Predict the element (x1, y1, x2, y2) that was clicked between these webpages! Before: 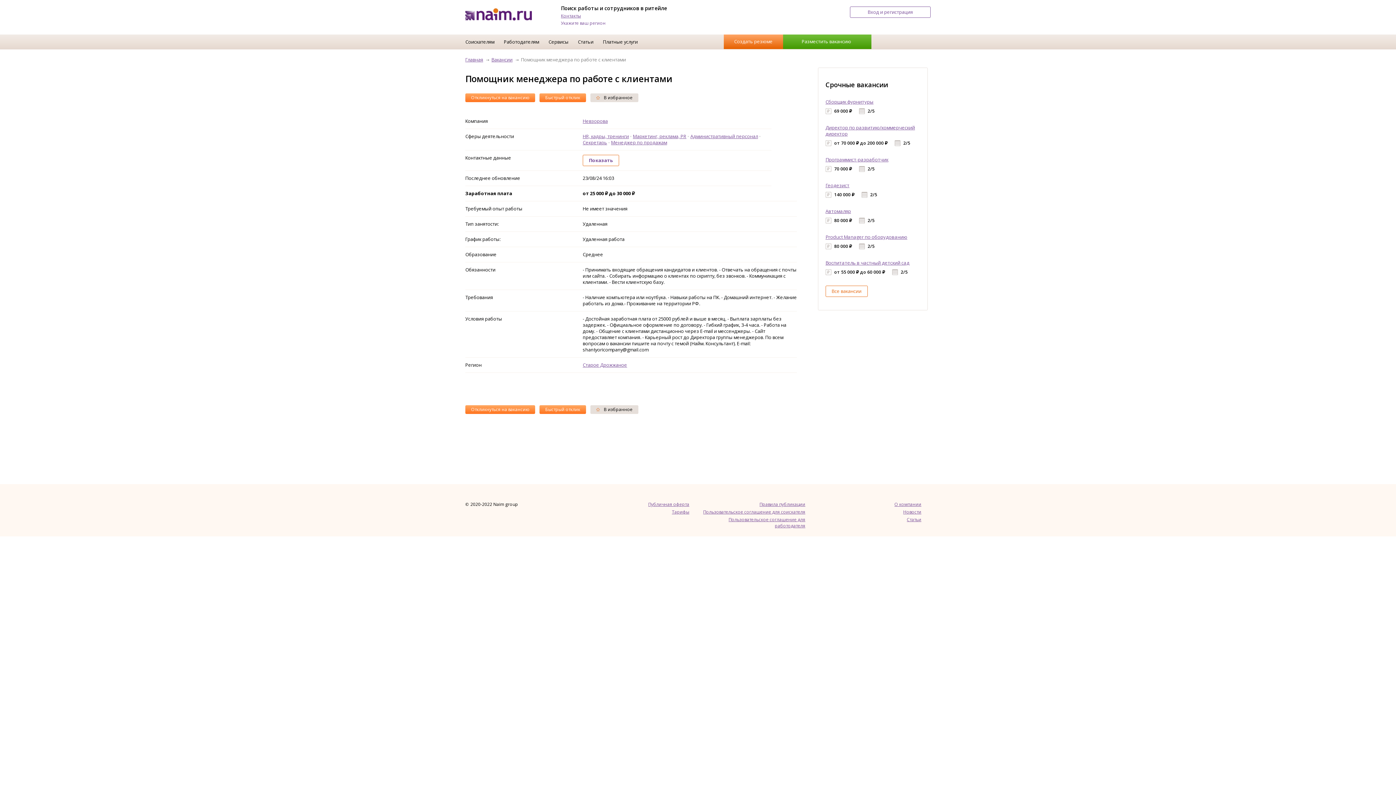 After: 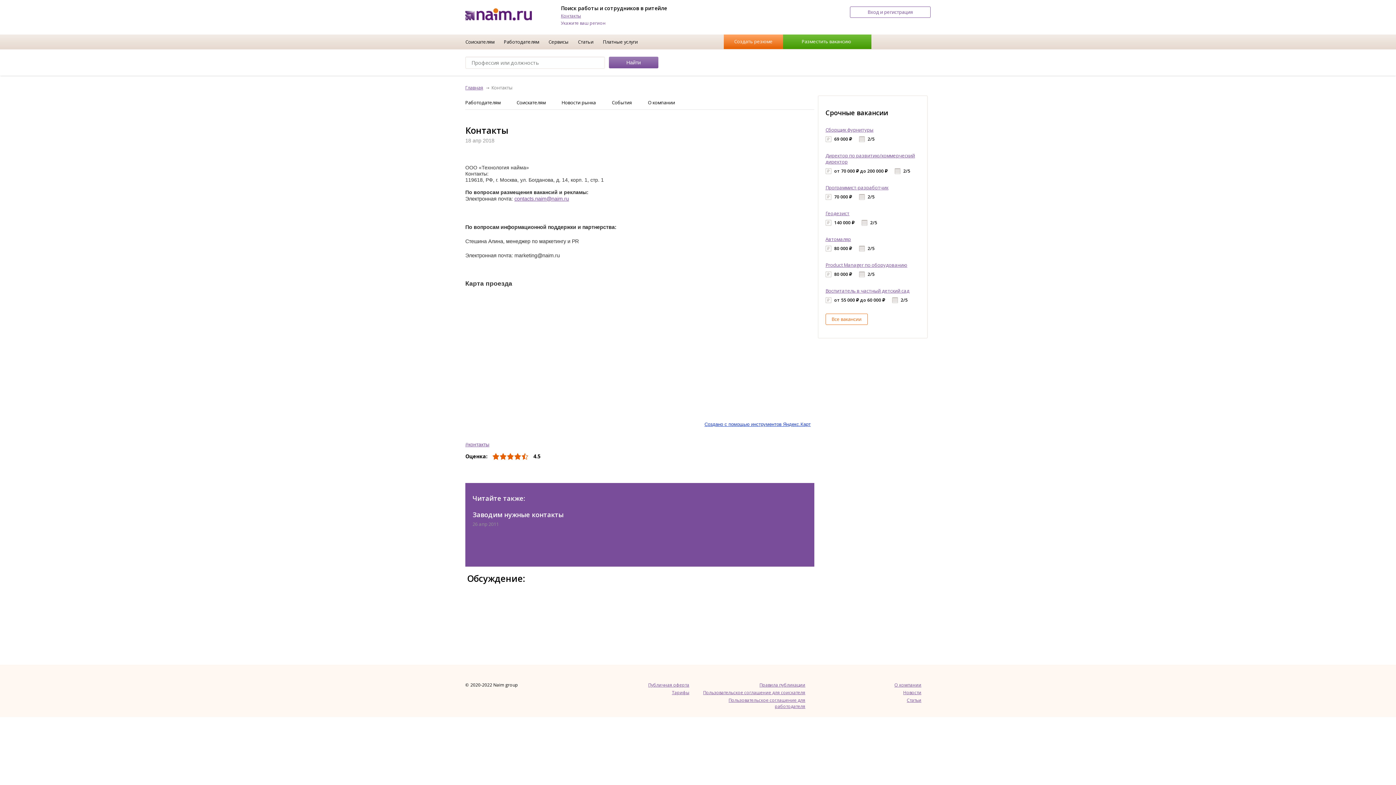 Action: label: Контакты bbox: (561, 12, 581, 18)